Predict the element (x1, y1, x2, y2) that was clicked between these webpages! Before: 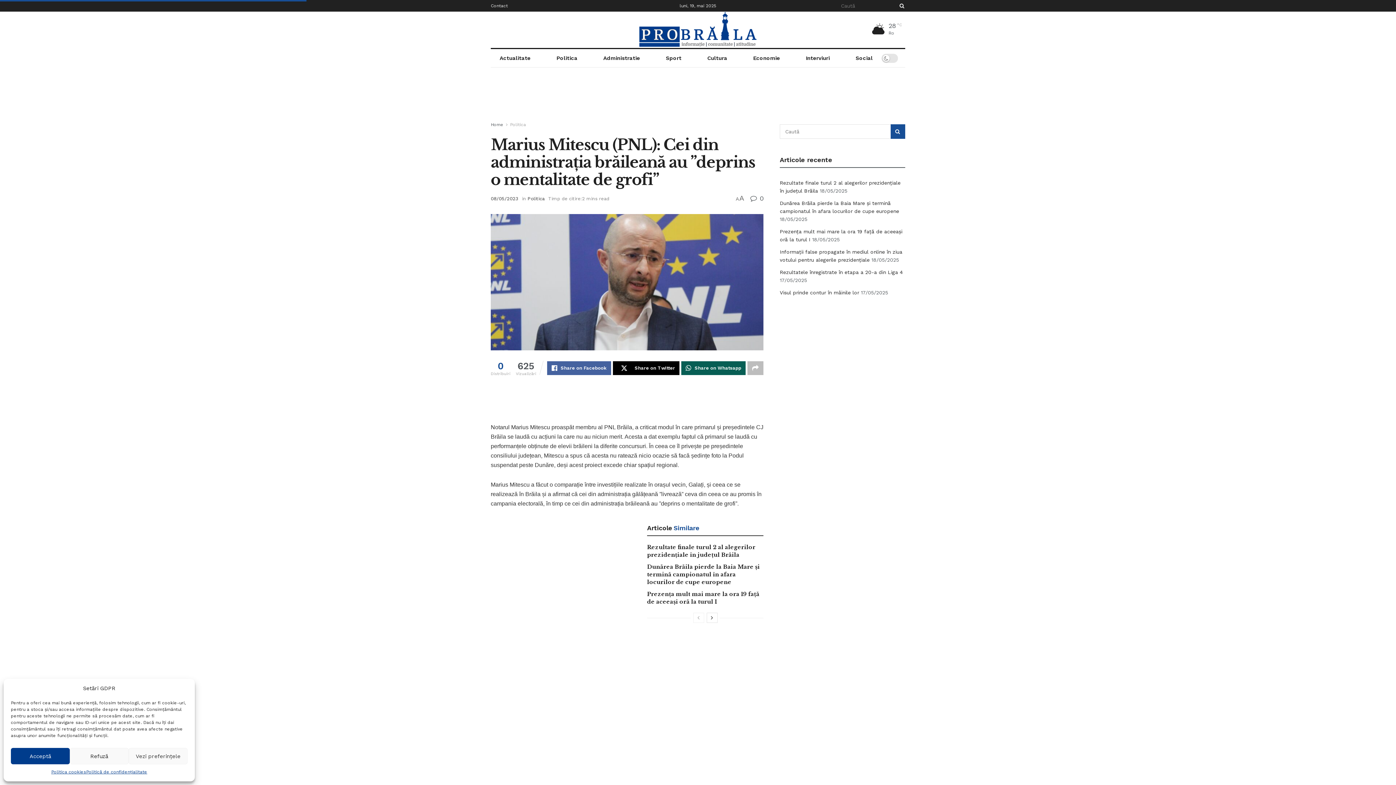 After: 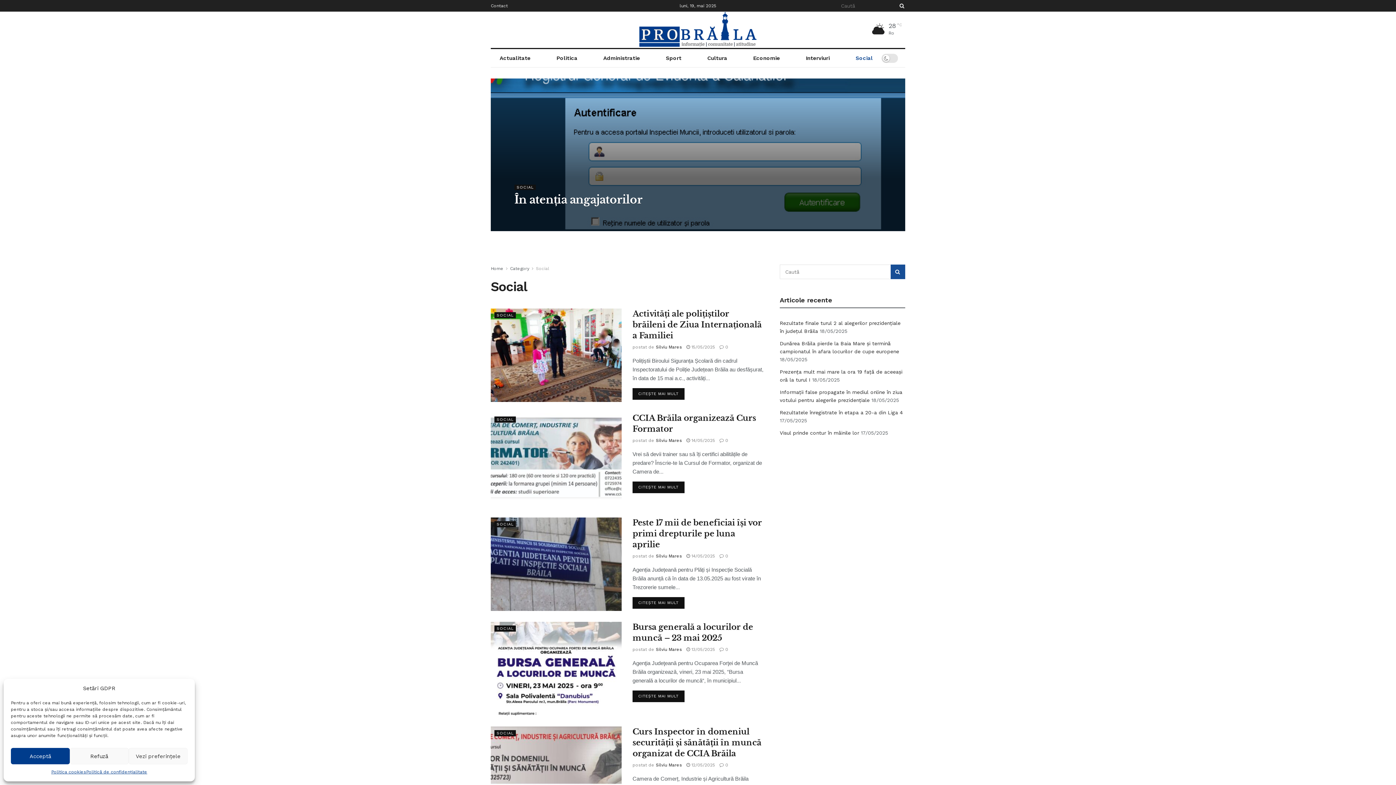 Action: label: Social bbox: (846, 49, 881, 67)